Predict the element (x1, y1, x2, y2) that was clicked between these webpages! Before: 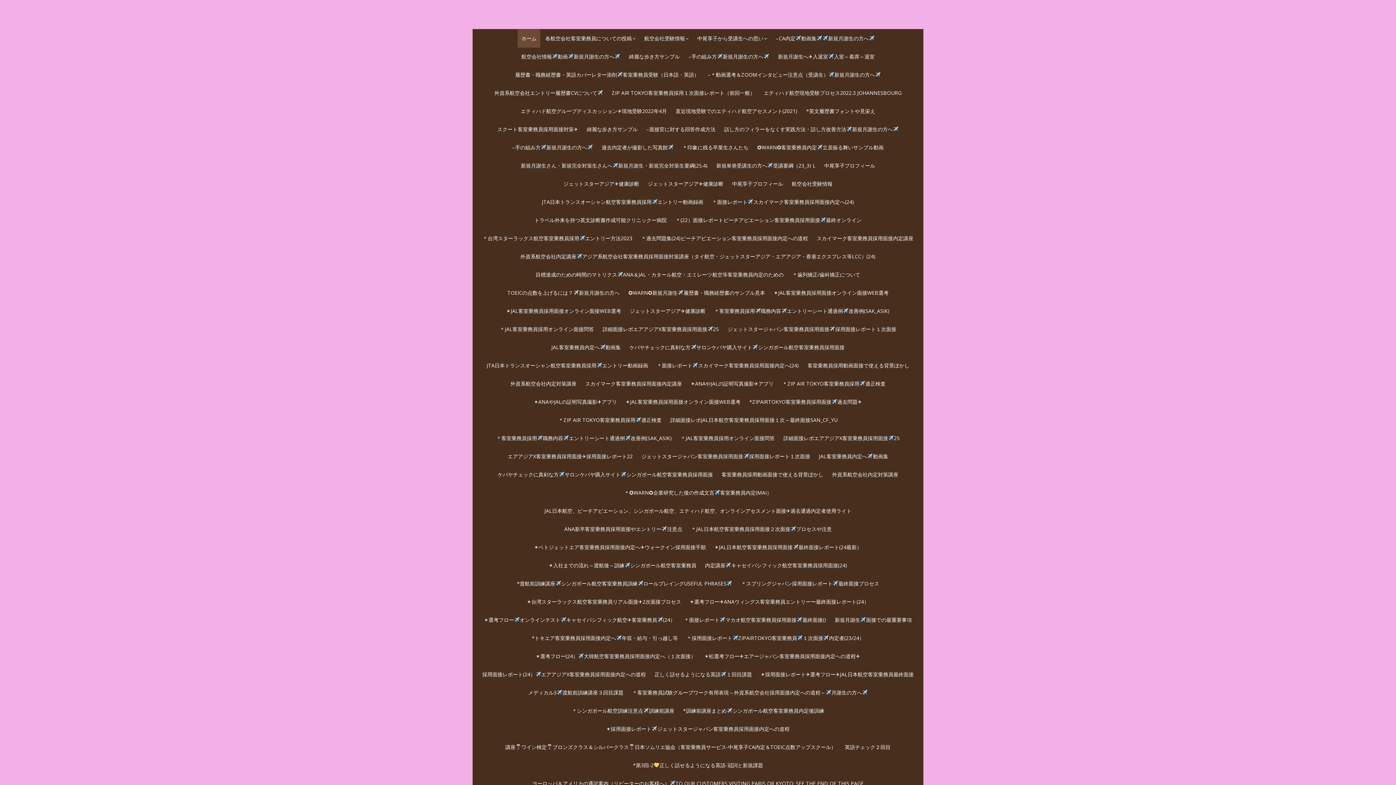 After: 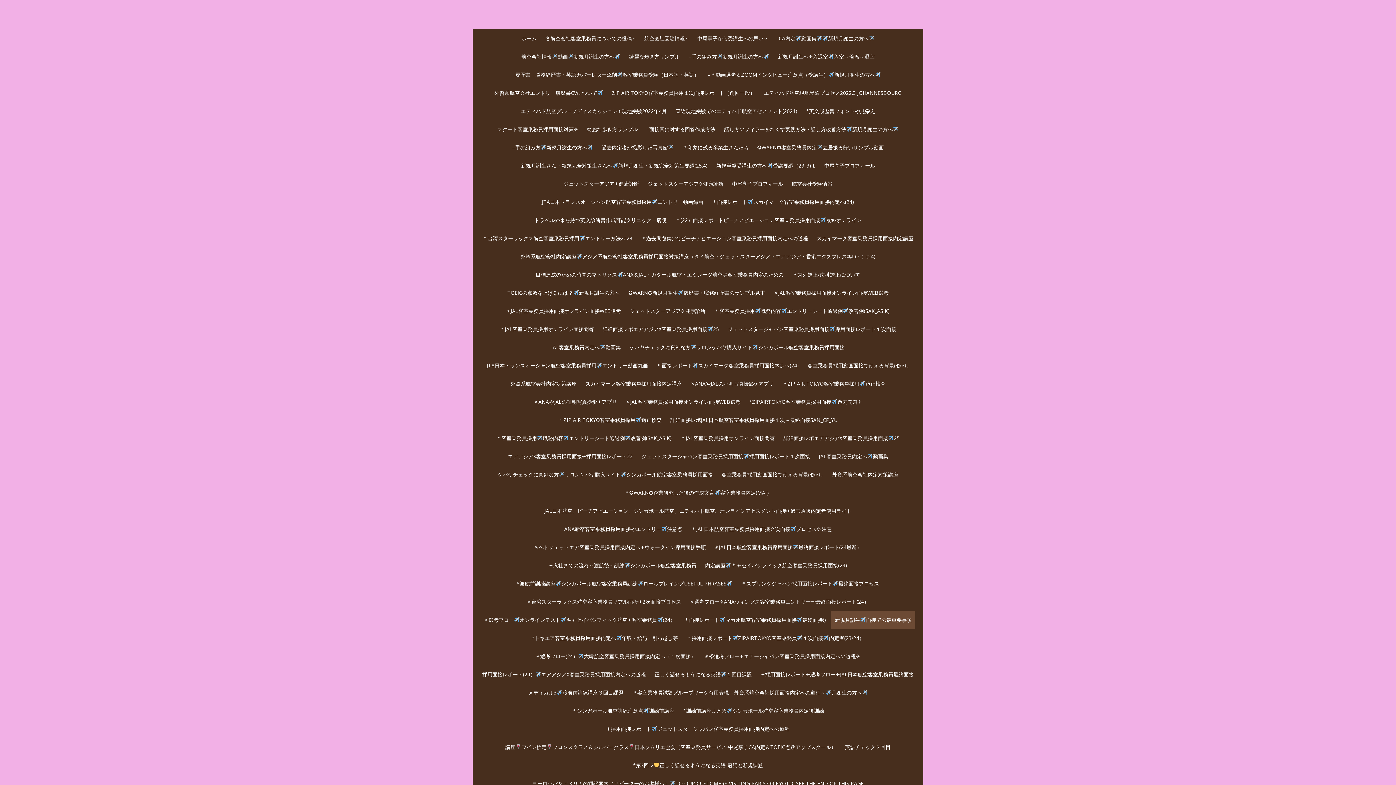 Action: label: 新規月謝生面接での最重要事項 bbox: (831, 611, 915, 629)